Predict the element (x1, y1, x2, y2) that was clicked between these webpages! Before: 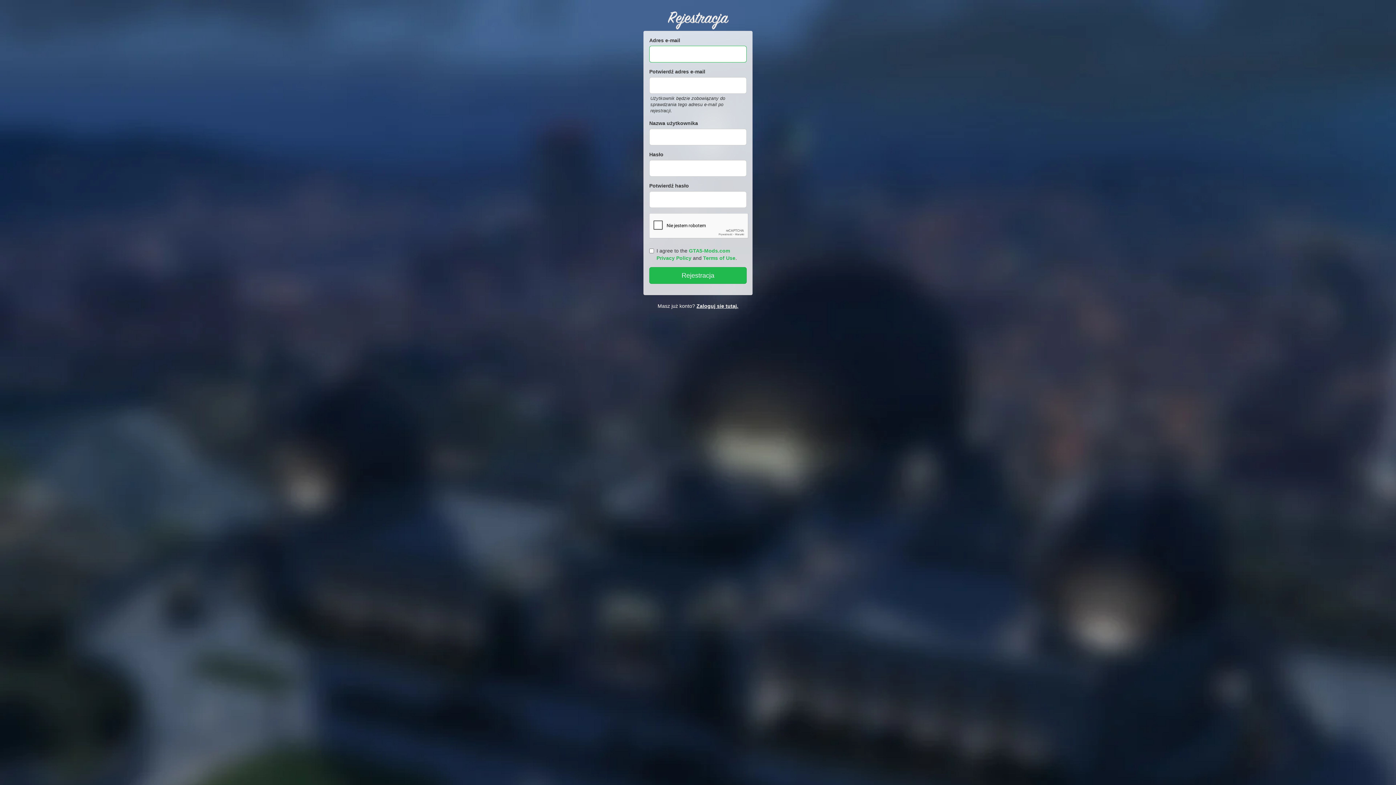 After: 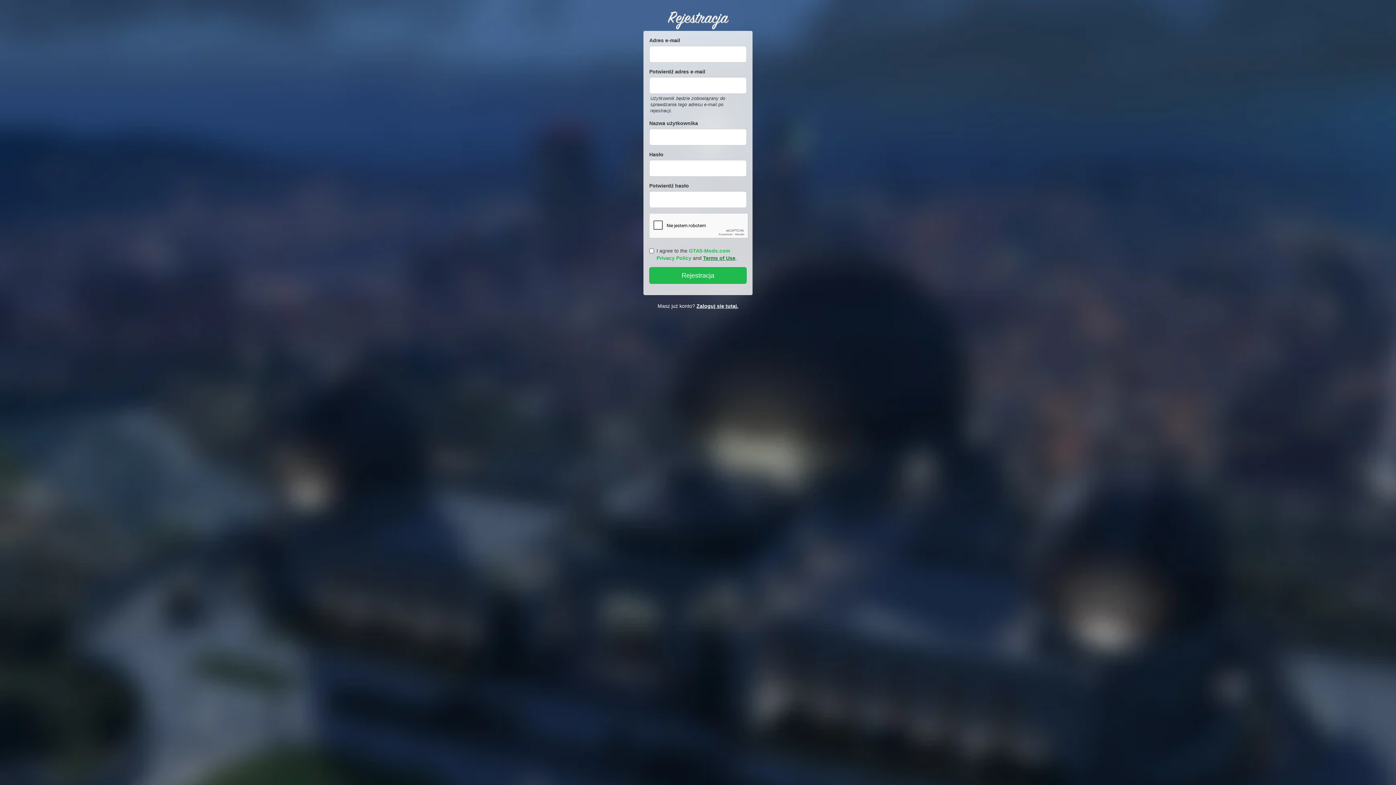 Action: label: Terms of Use bbox: (703, 255, 735, 261)